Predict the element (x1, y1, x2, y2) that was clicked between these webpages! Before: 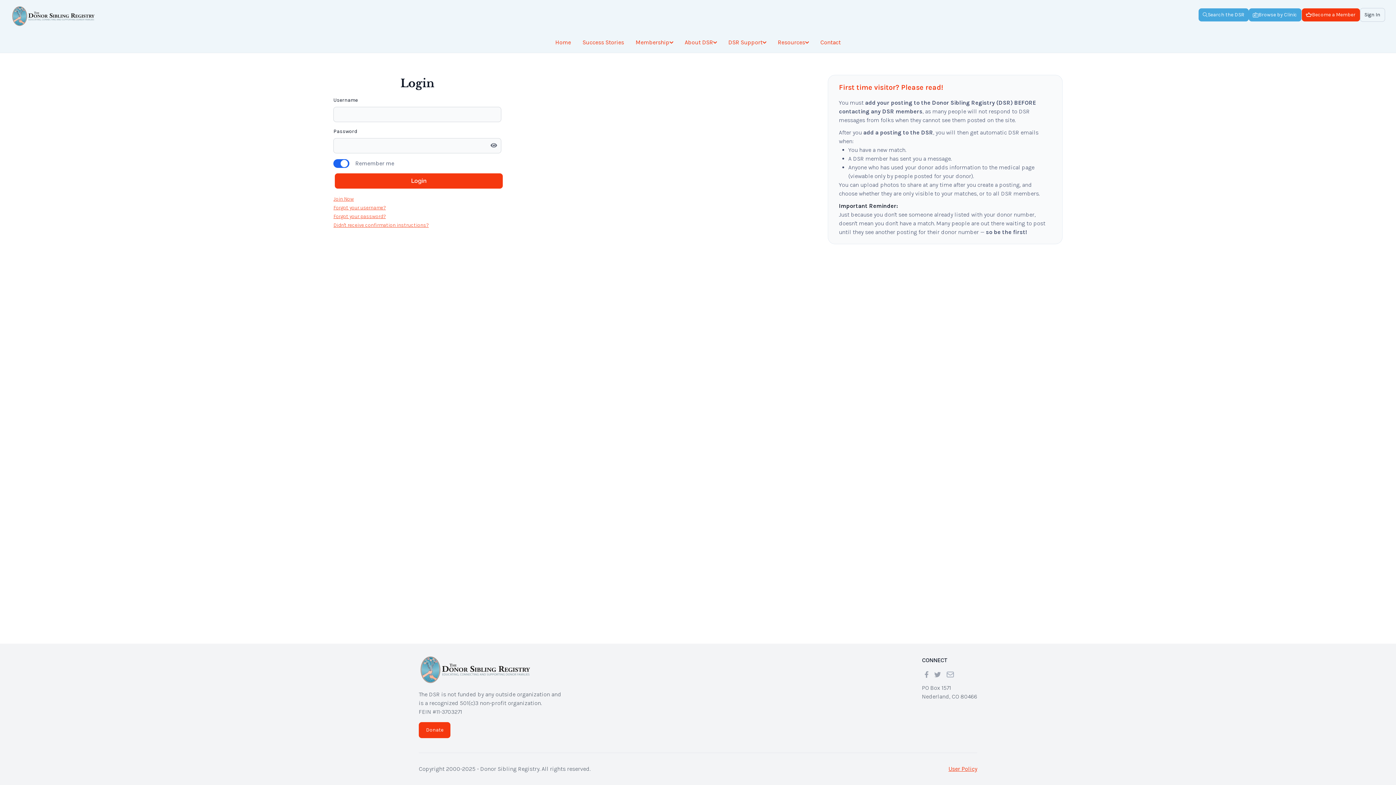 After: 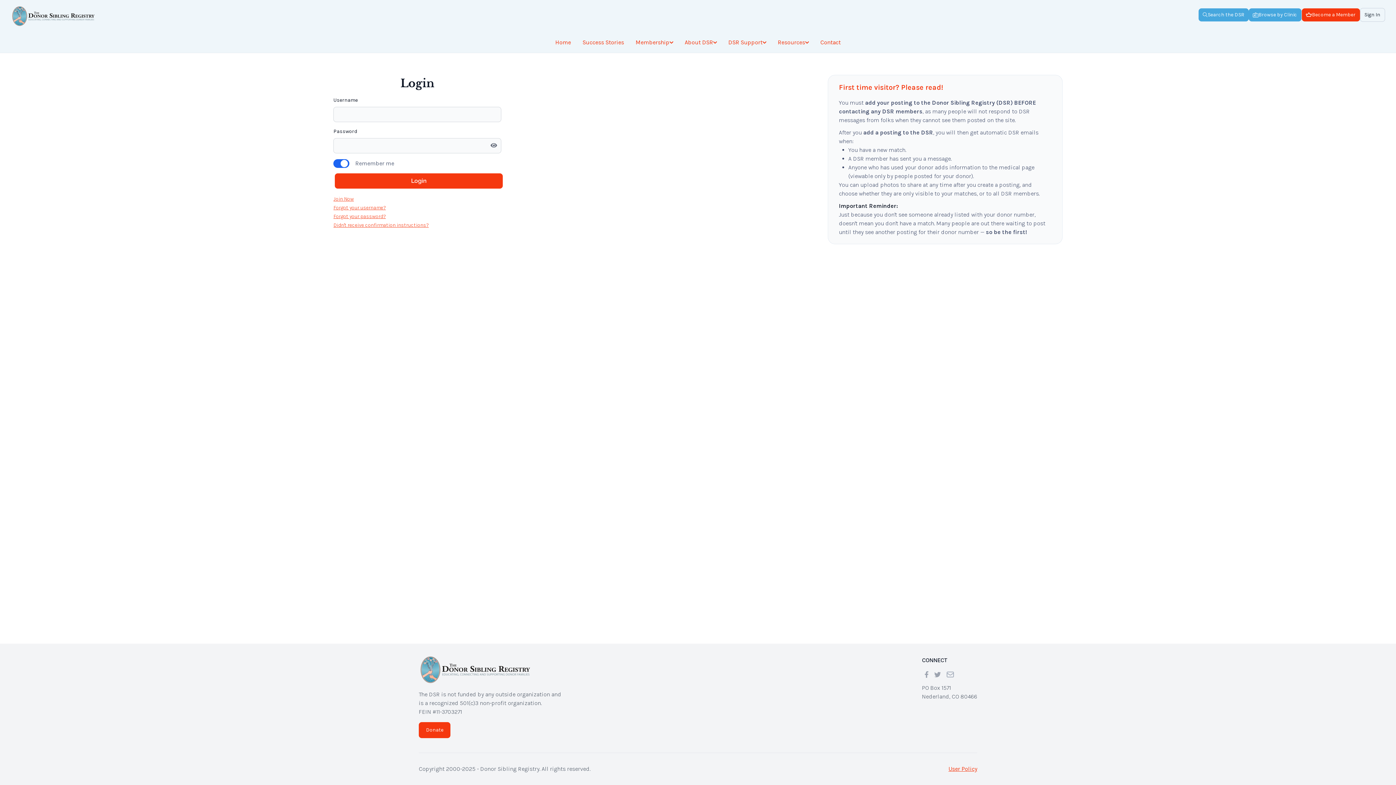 Action: bbox: (946, 672, 954, 677)